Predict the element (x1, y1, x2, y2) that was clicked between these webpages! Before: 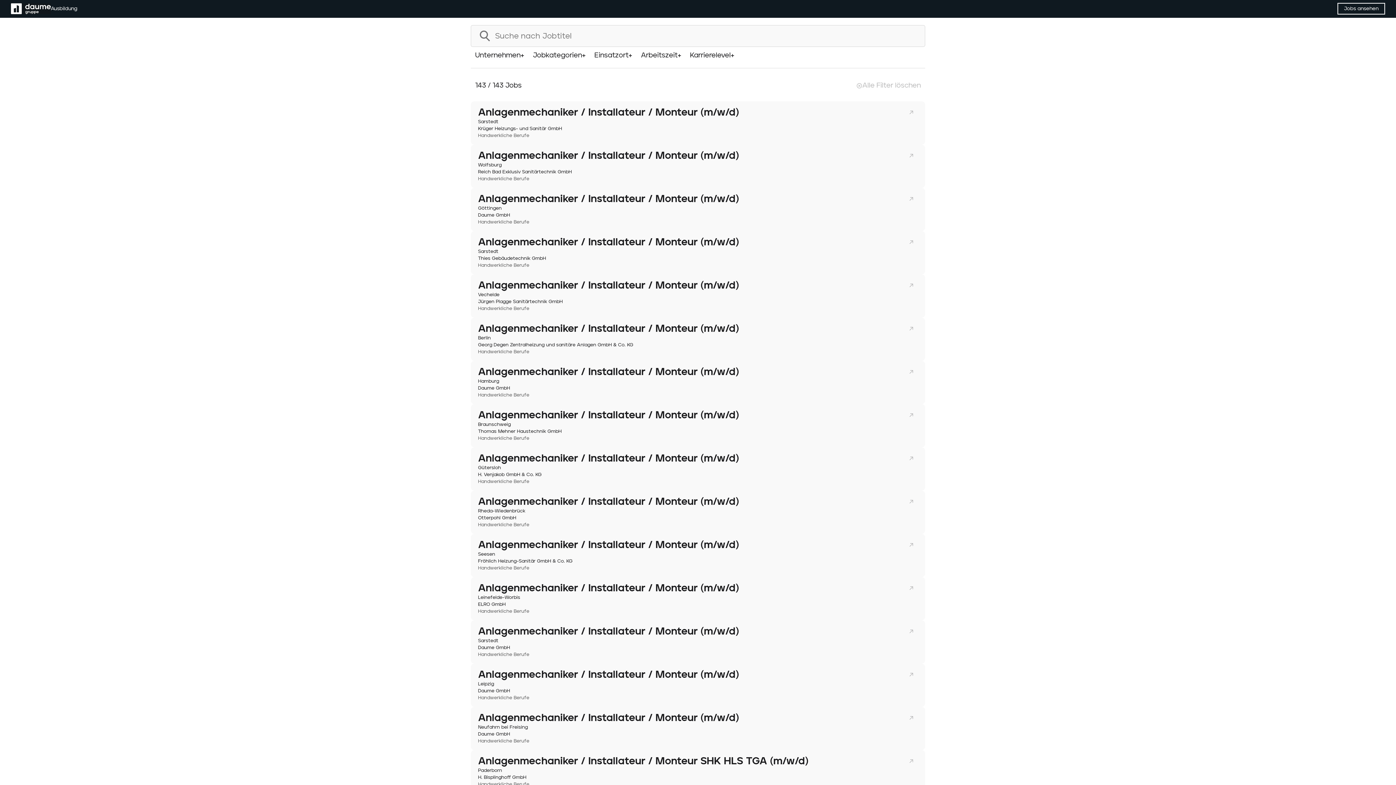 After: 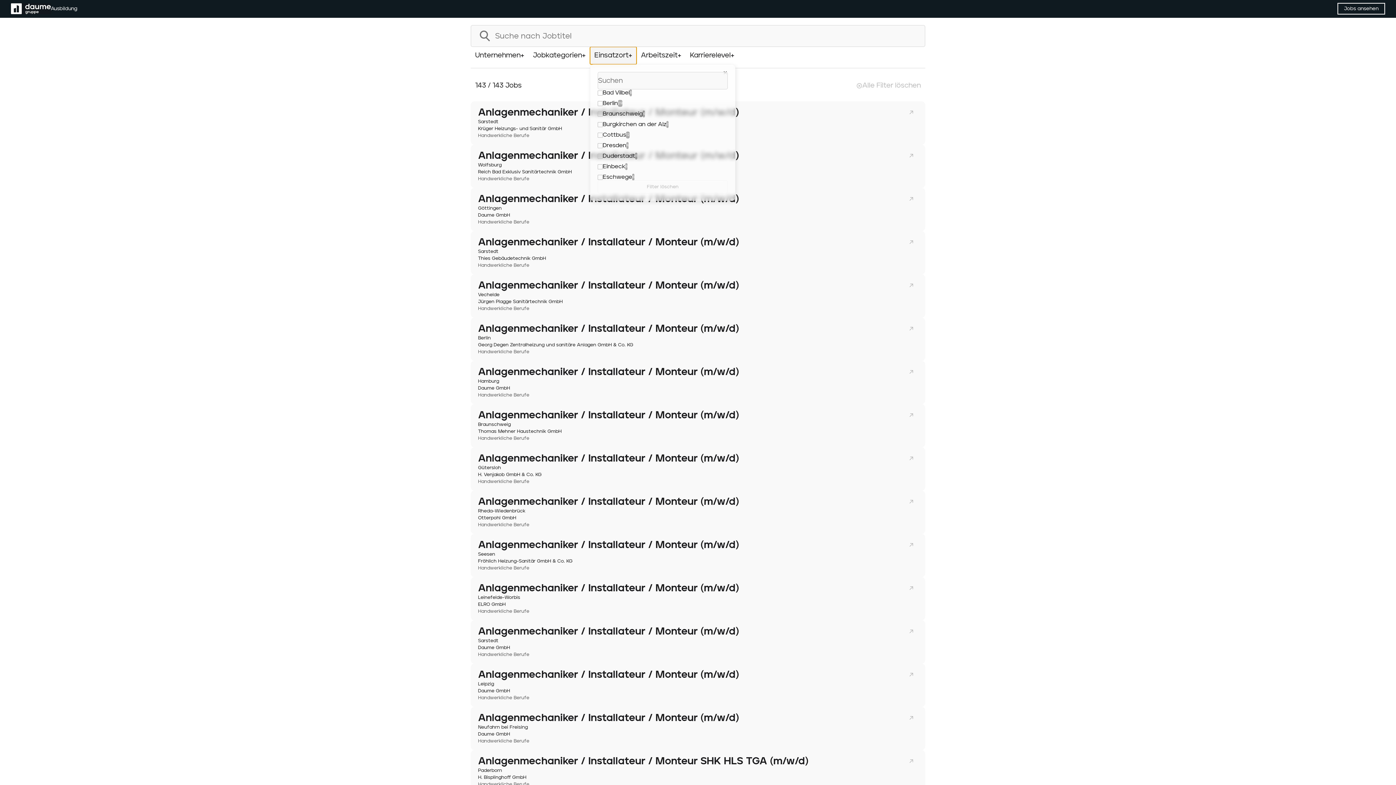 Action: label: Einsatzort bbox: (590, 46, 636, 64)